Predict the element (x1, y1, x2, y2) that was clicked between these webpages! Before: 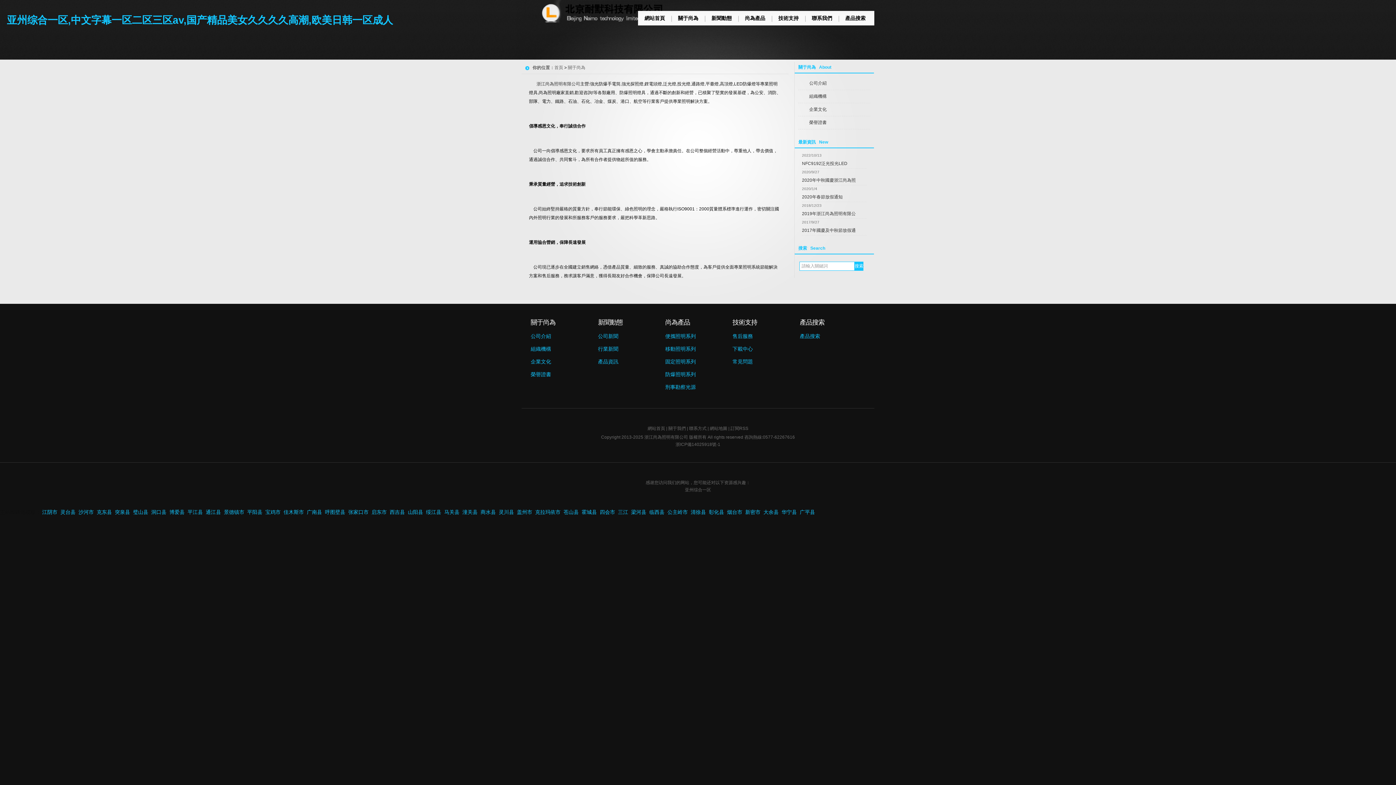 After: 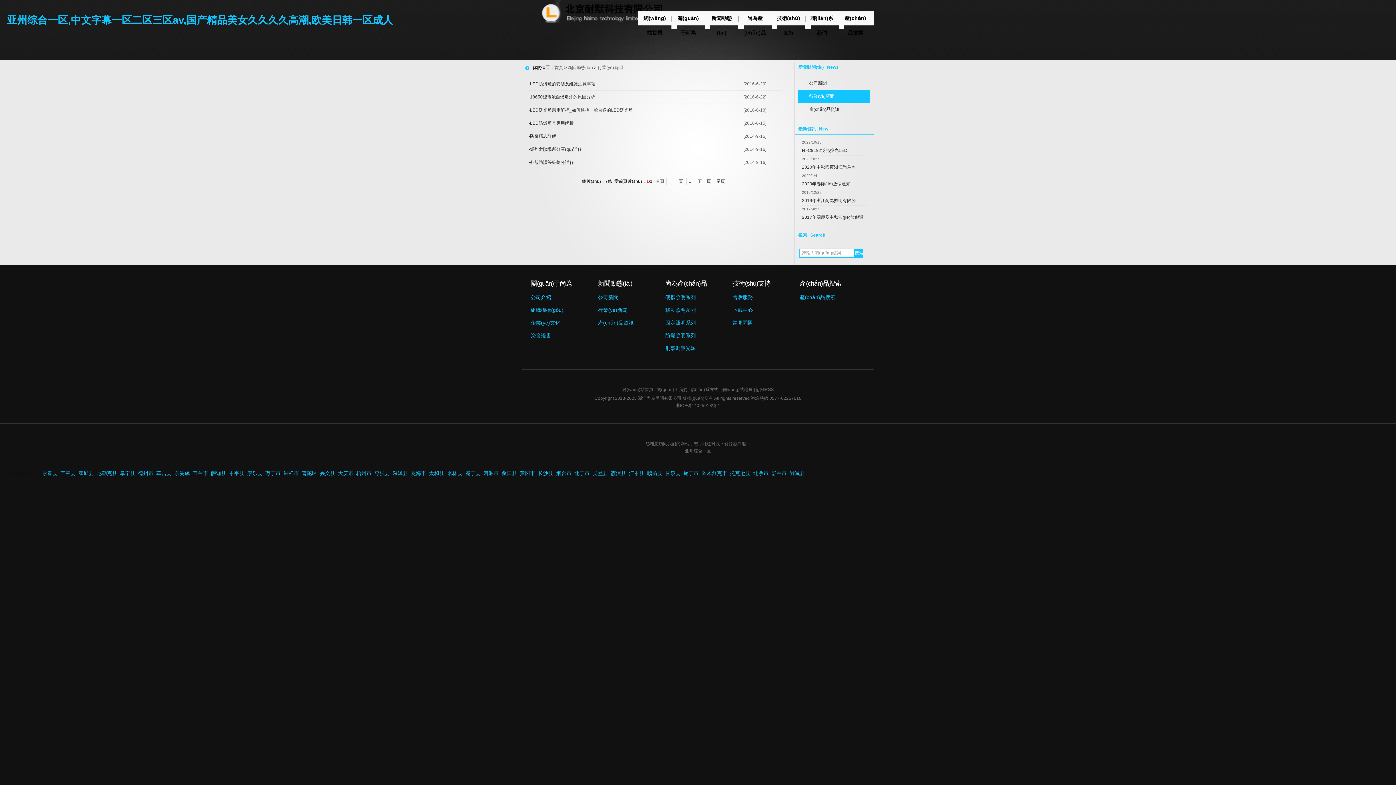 Action: label: 行業新聞 bbox: (598, 346, 618, 352)